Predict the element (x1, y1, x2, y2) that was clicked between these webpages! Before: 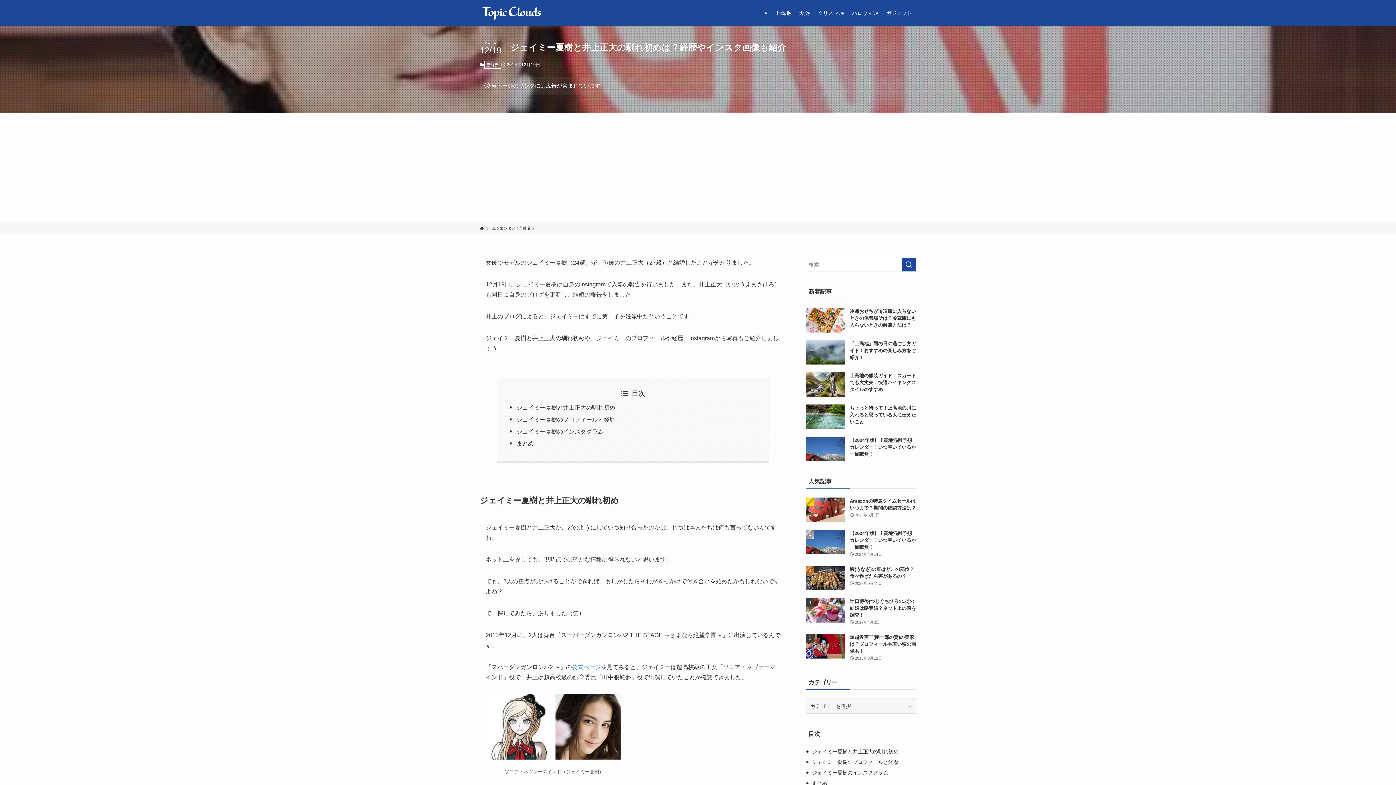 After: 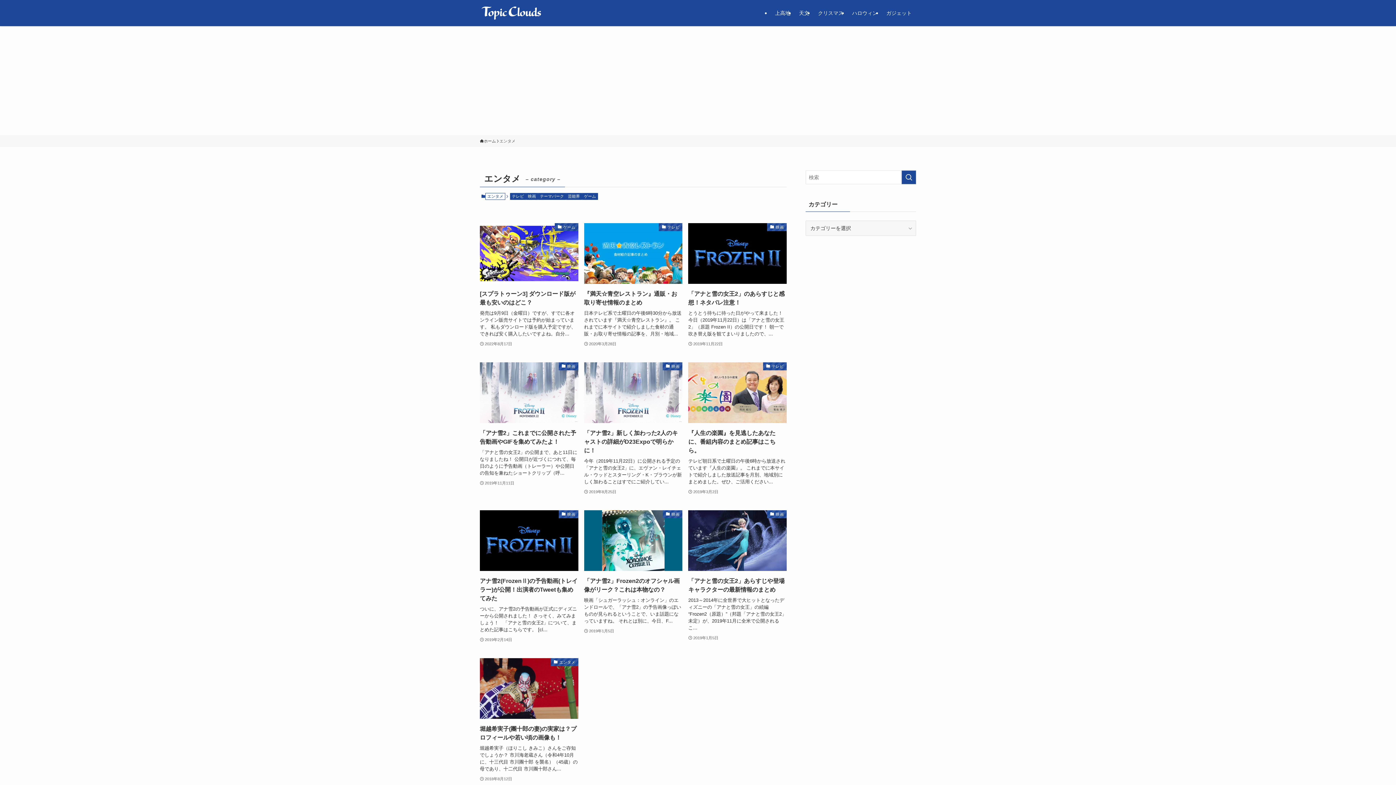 Action: bbox: (499, 225, 515, 231) label: エンタメ